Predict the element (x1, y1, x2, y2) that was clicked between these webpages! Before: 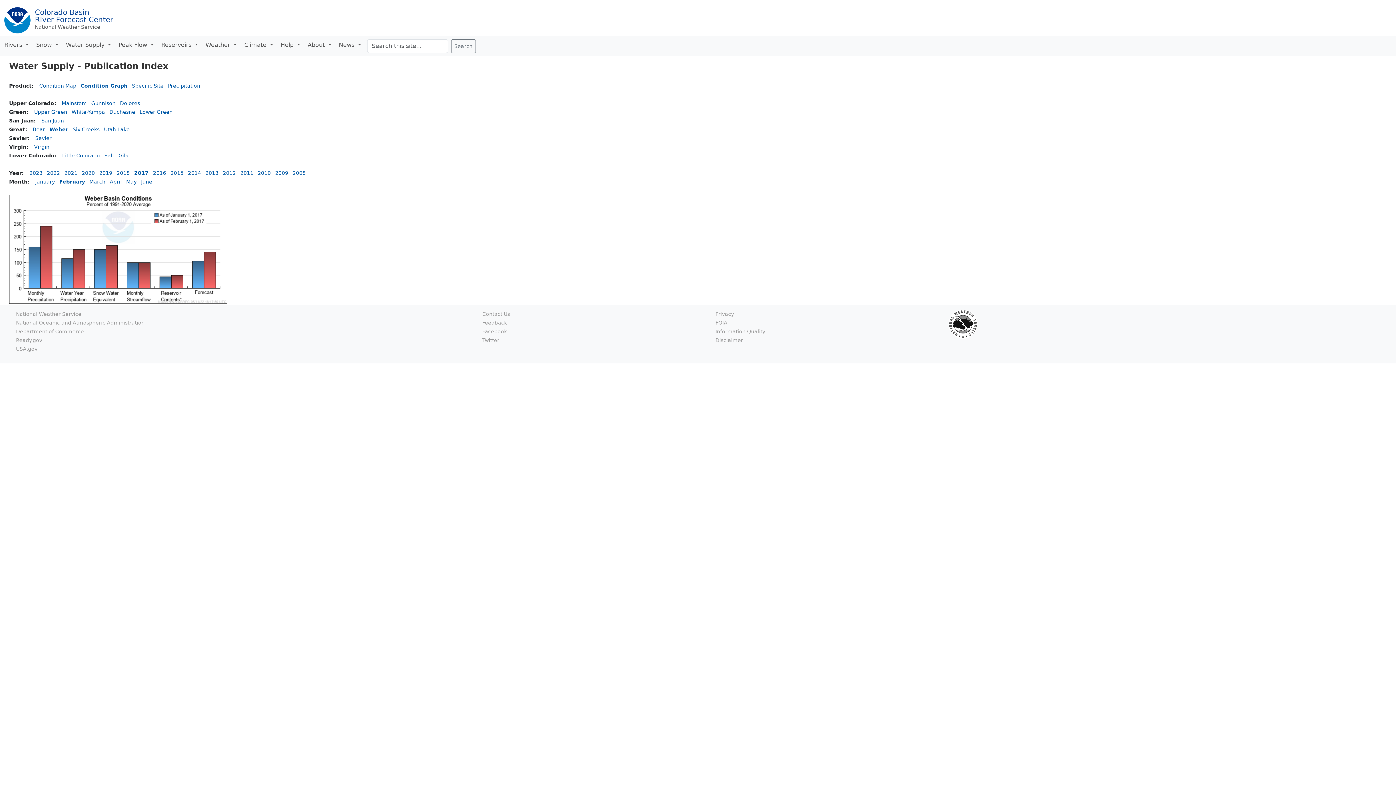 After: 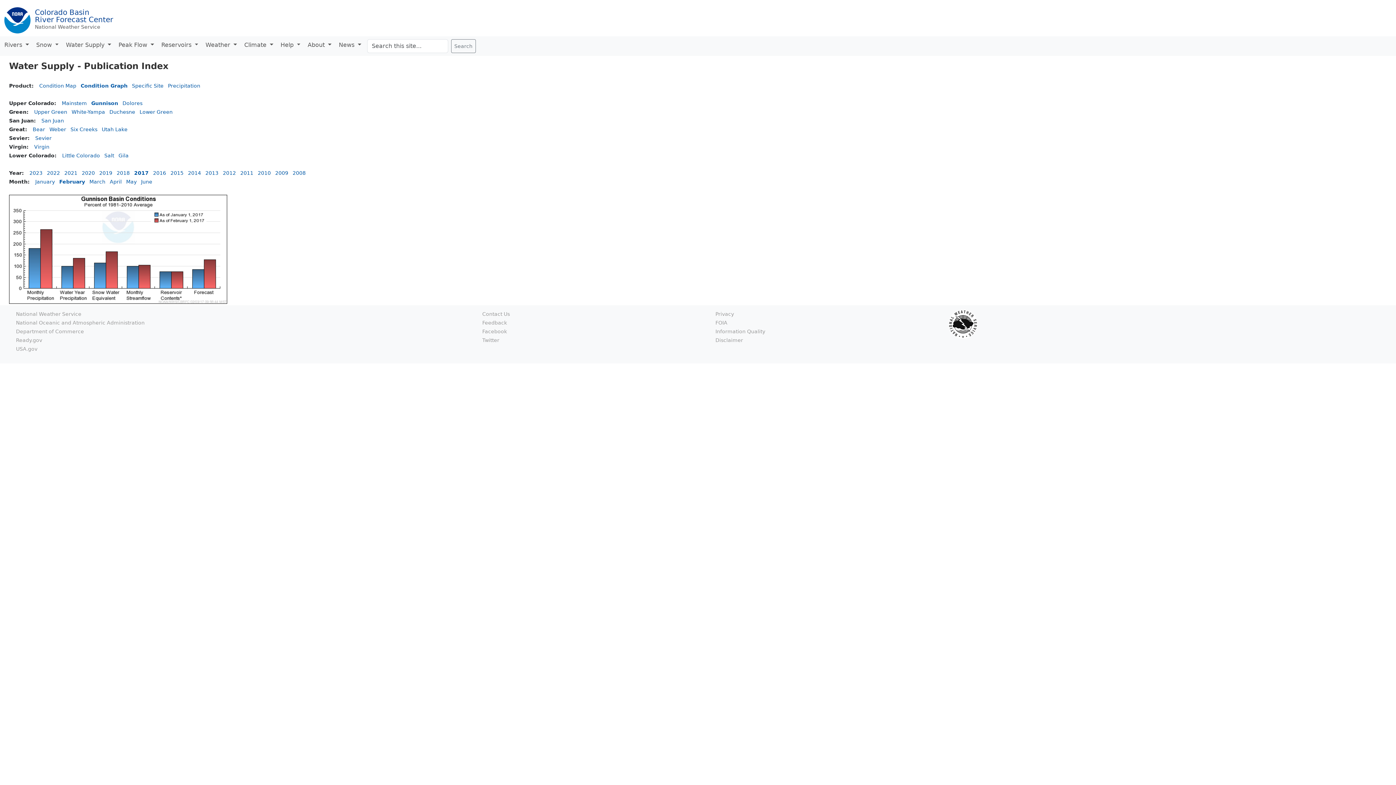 Action: label: Gunnison bbox: (91, 100, 115, 106)